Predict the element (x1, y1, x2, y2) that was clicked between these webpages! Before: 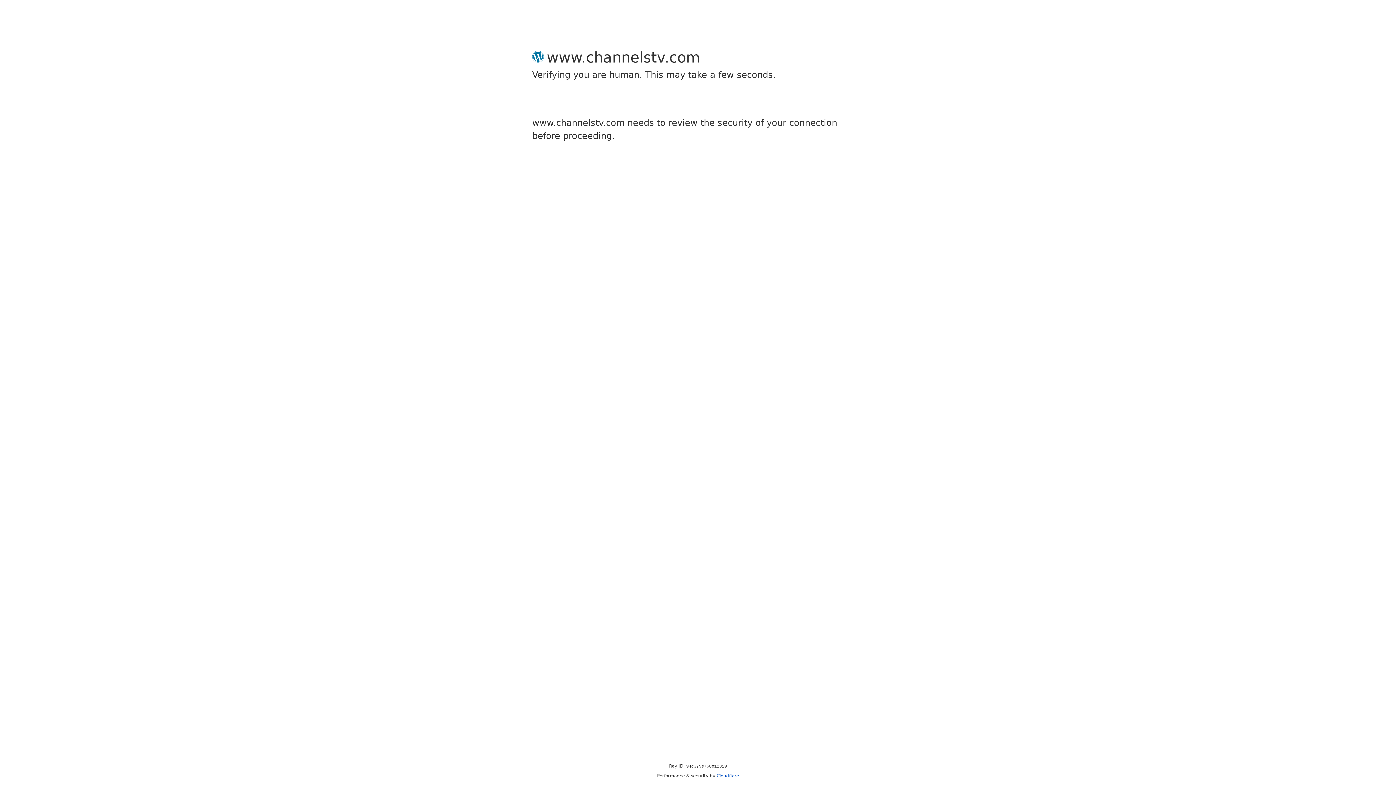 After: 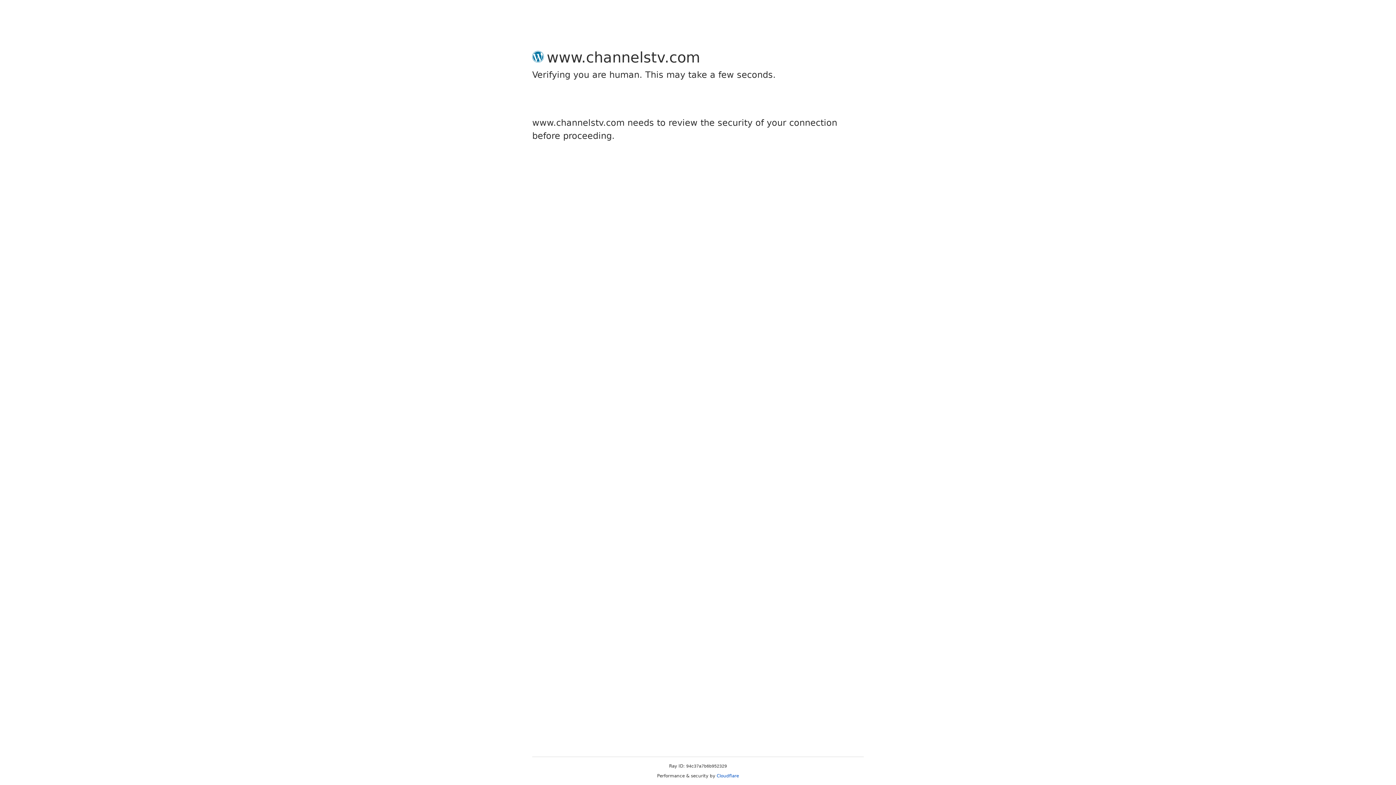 Action: label: Cloudflare bbox: (716, 773, 739, 778)